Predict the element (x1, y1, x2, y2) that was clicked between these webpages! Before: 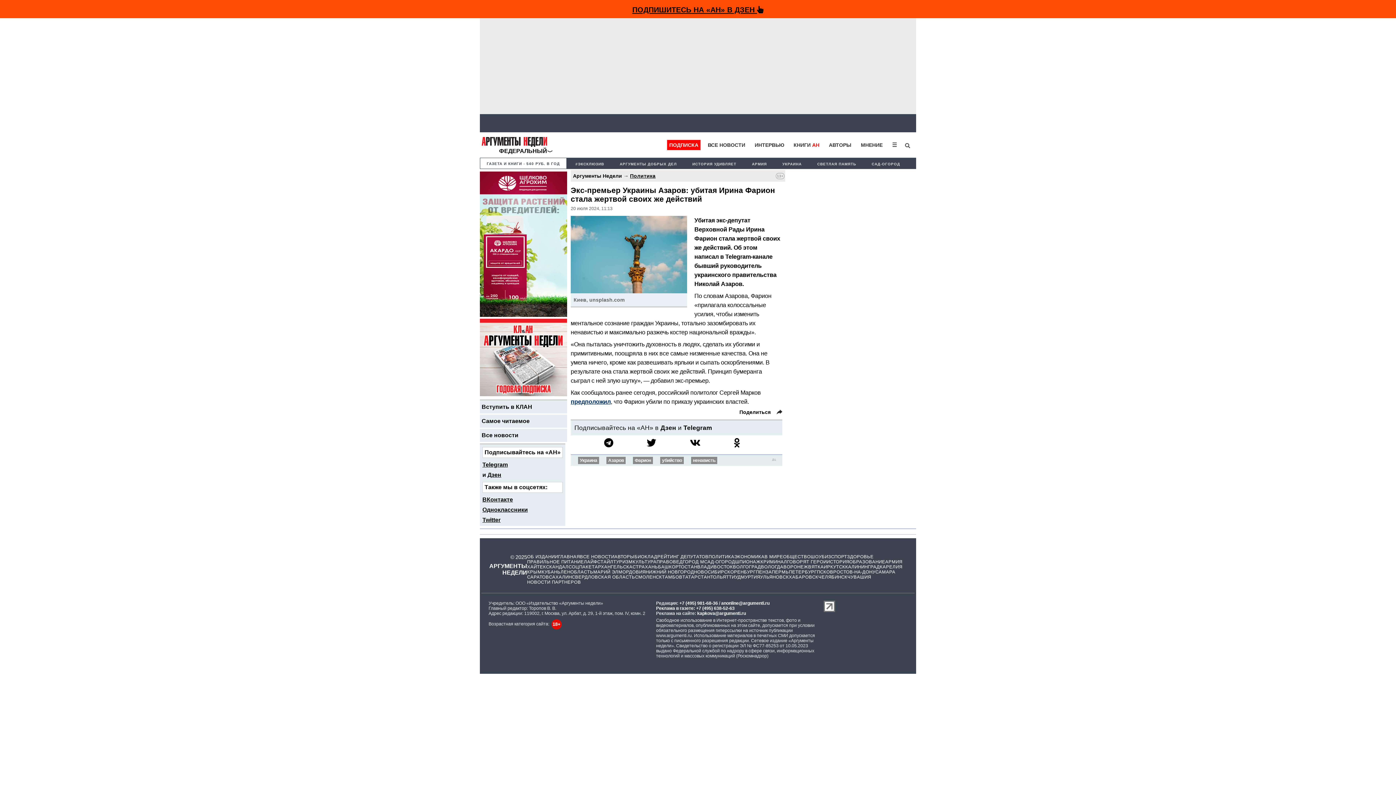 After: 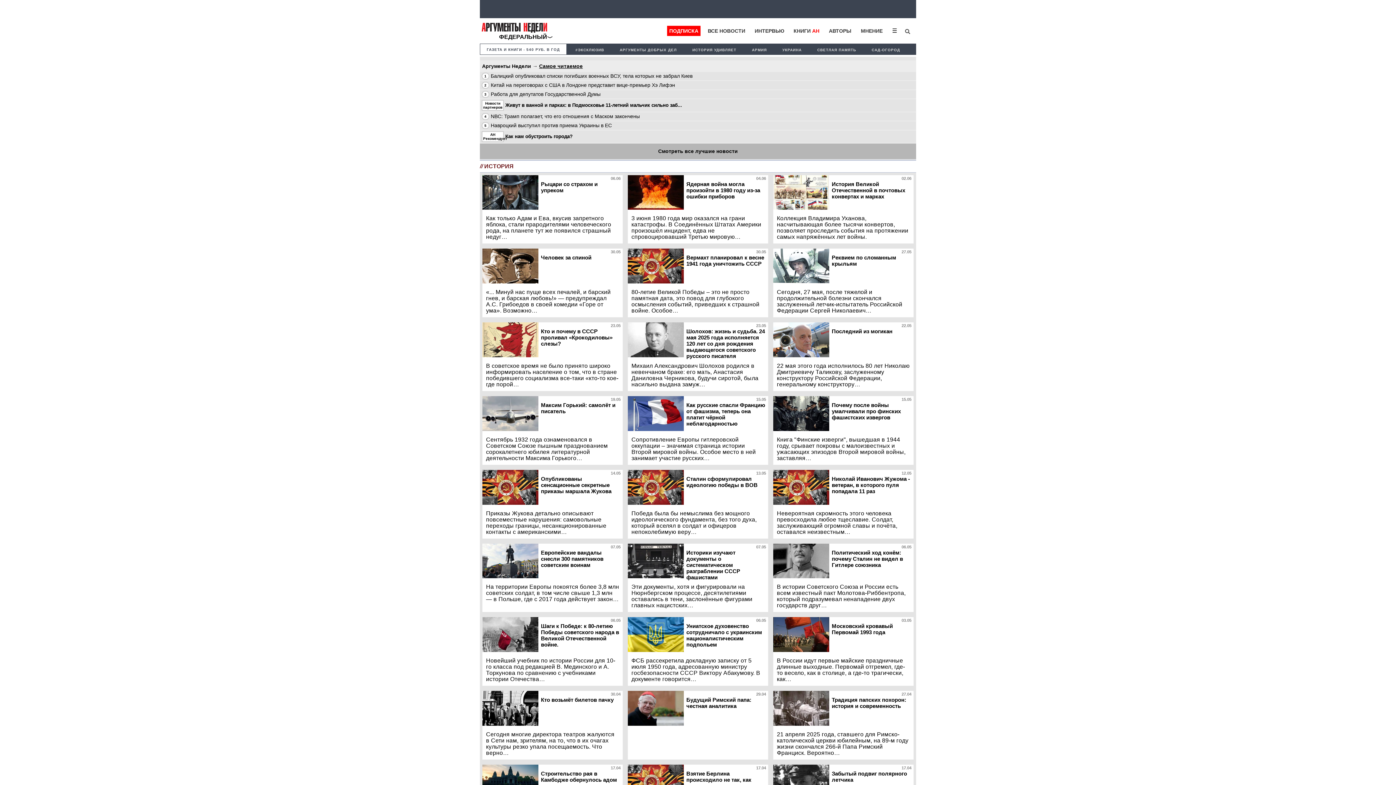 Action: label: ИСТОРИЯ bbox: (826, 559, 849, 564)